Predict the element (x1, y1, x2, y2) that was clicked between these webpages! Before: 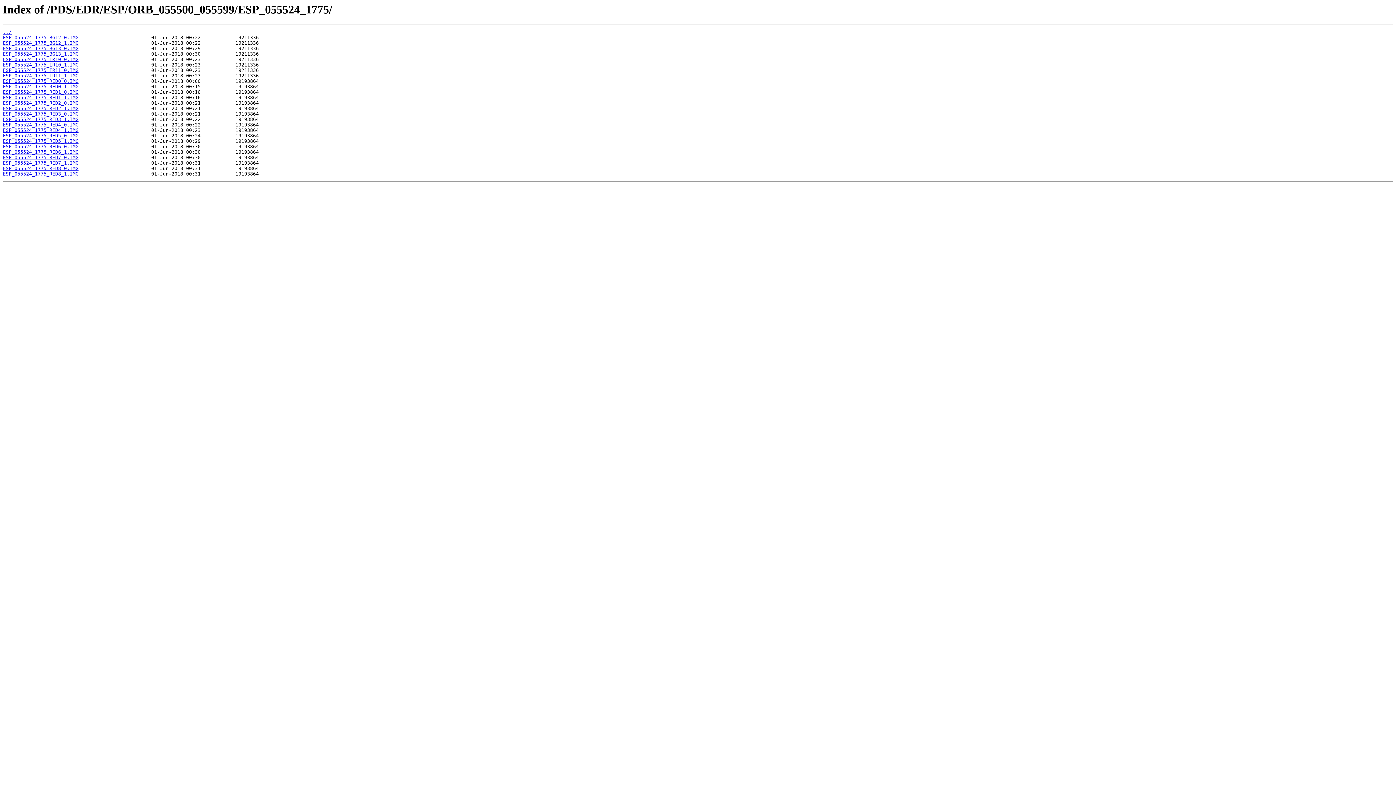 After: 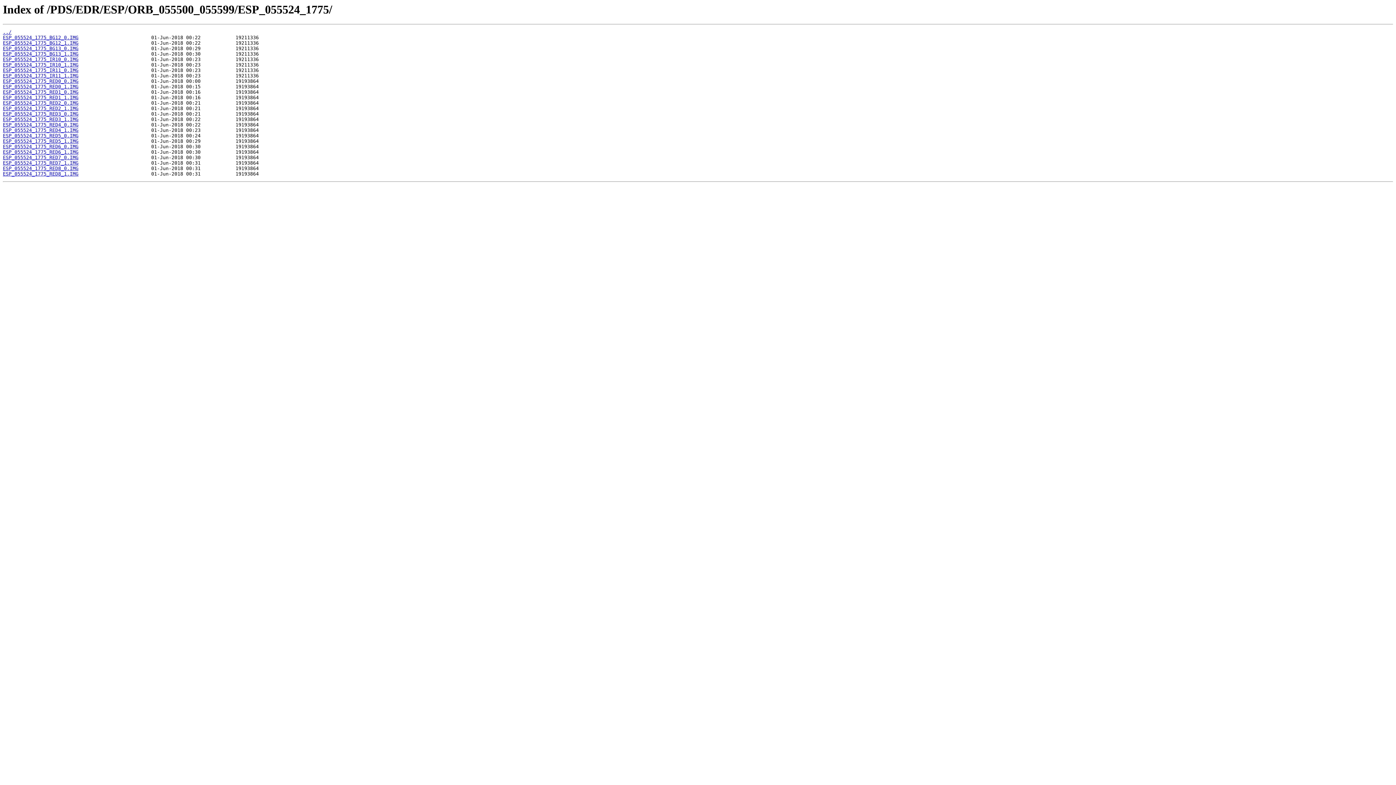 Action: label: ESP_055524_1775_RED5_0.IMG bbox: (2, 133, 78, 138)